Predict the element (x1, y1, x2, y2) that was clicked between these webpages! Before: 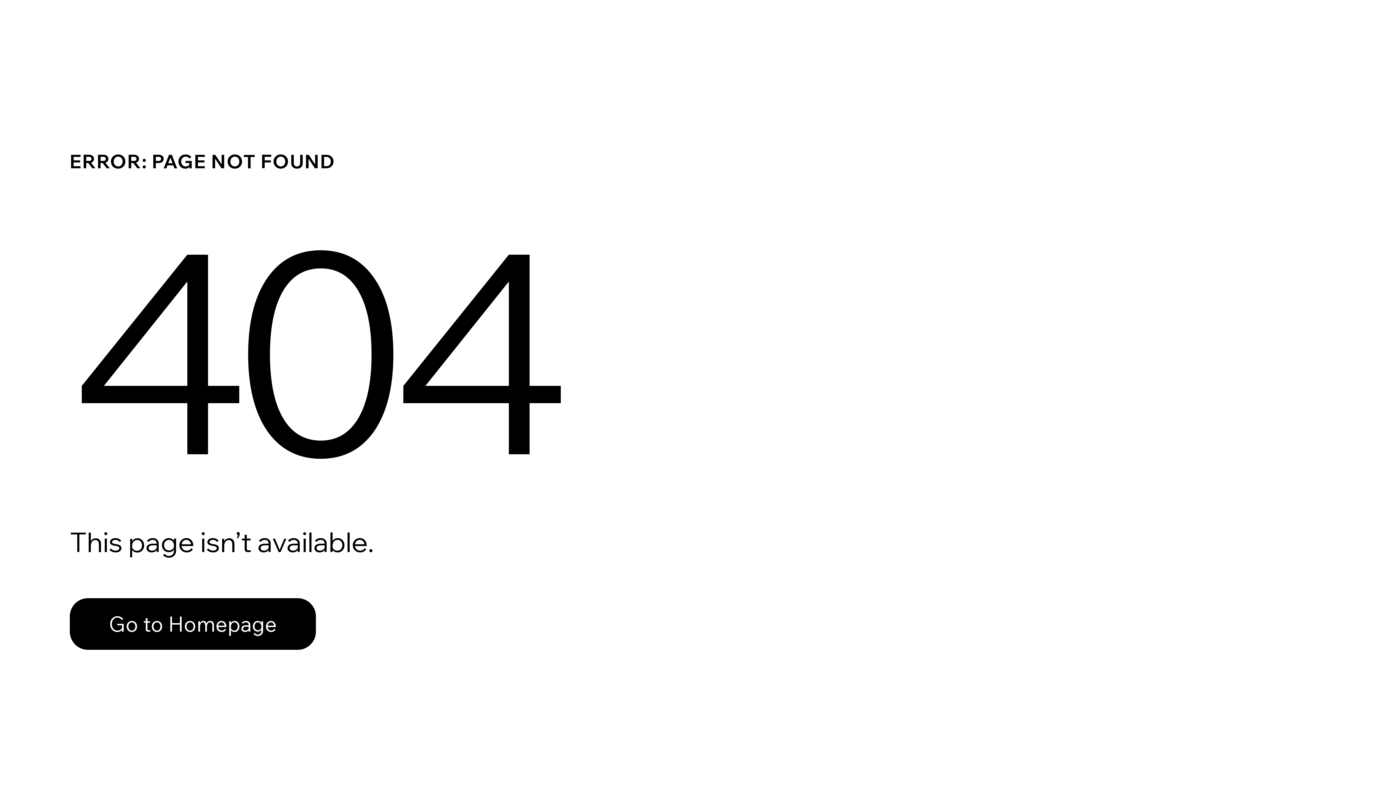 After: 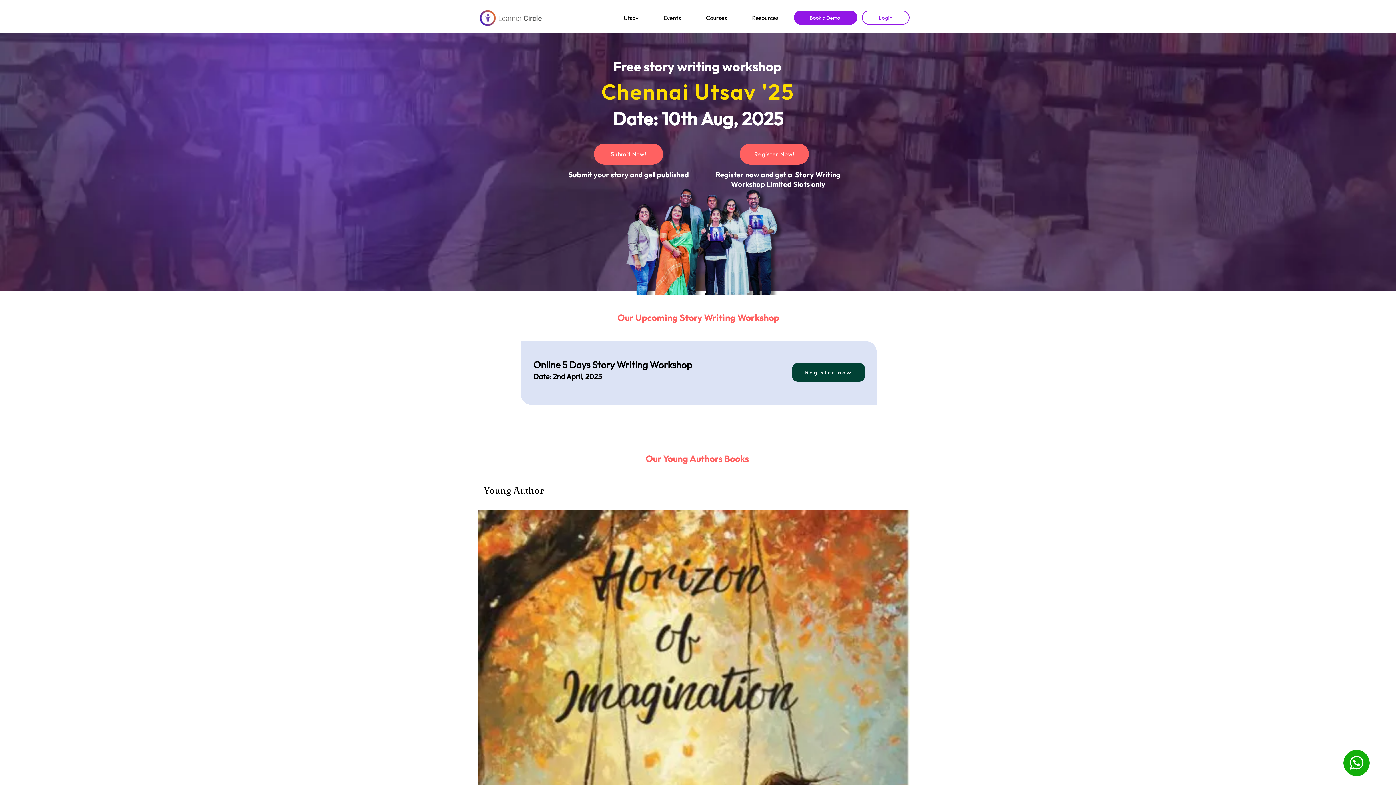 Action: bbox: (69, 598, 316, 650) label: Go to Homepage